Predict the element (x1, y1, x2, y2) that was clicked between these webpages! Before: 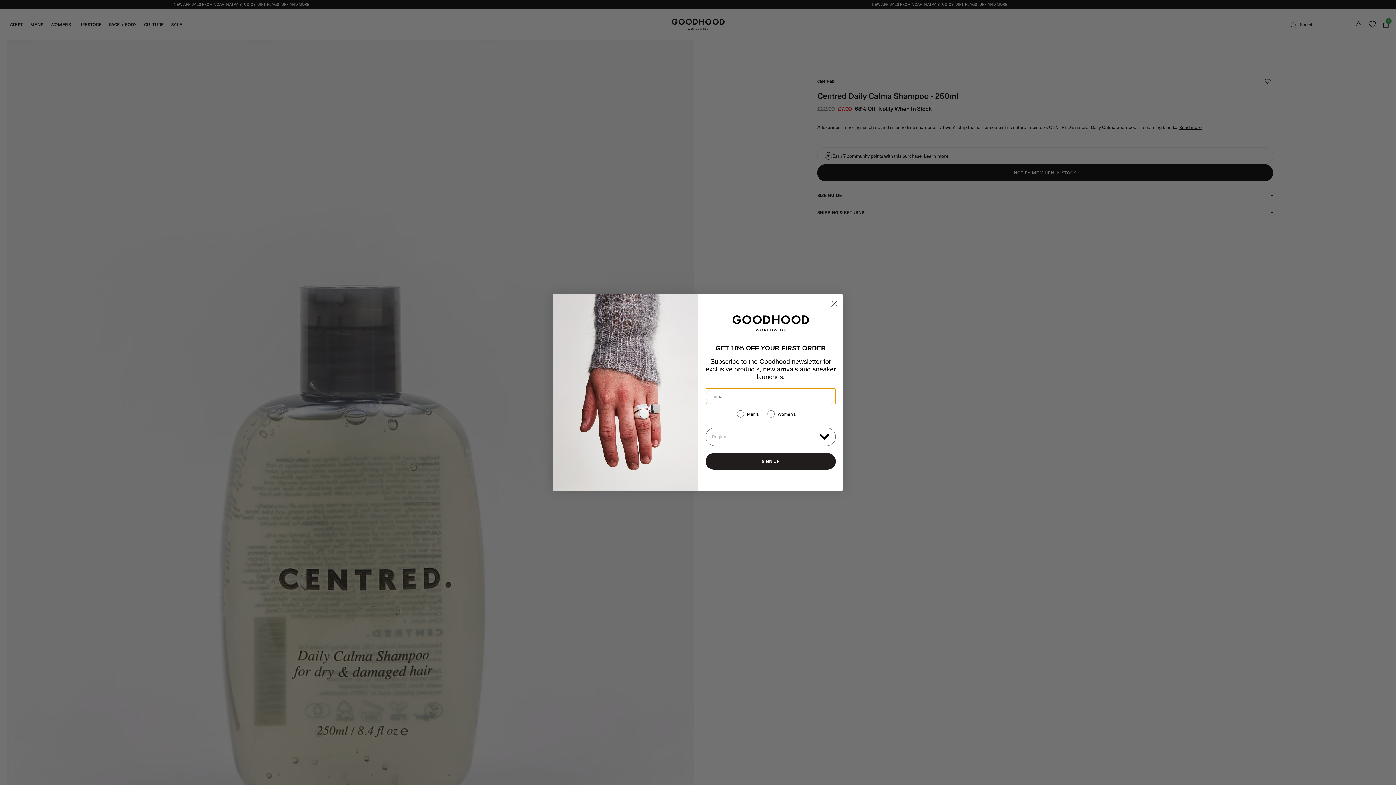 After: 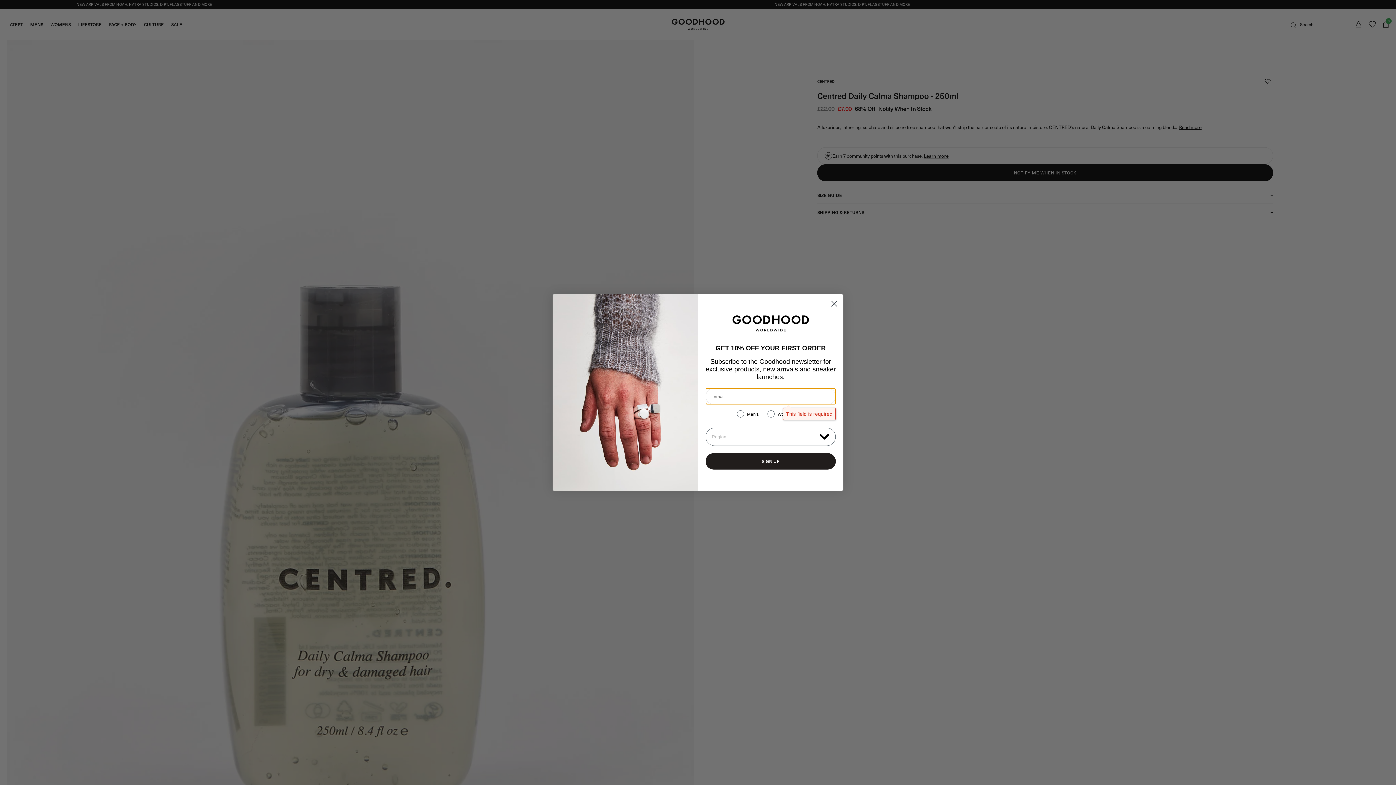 Action: label: SIGN UP bbox: (705, 474, 836, 490)